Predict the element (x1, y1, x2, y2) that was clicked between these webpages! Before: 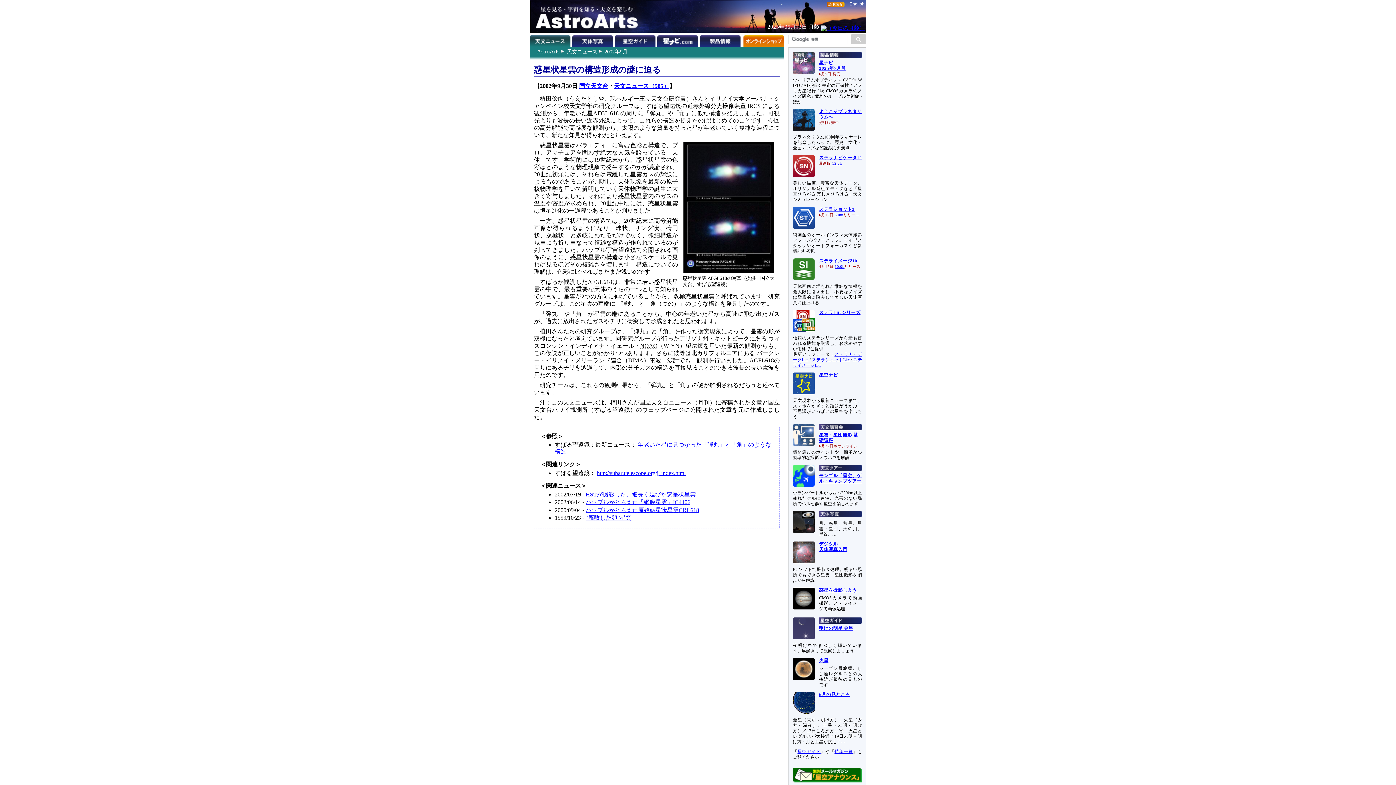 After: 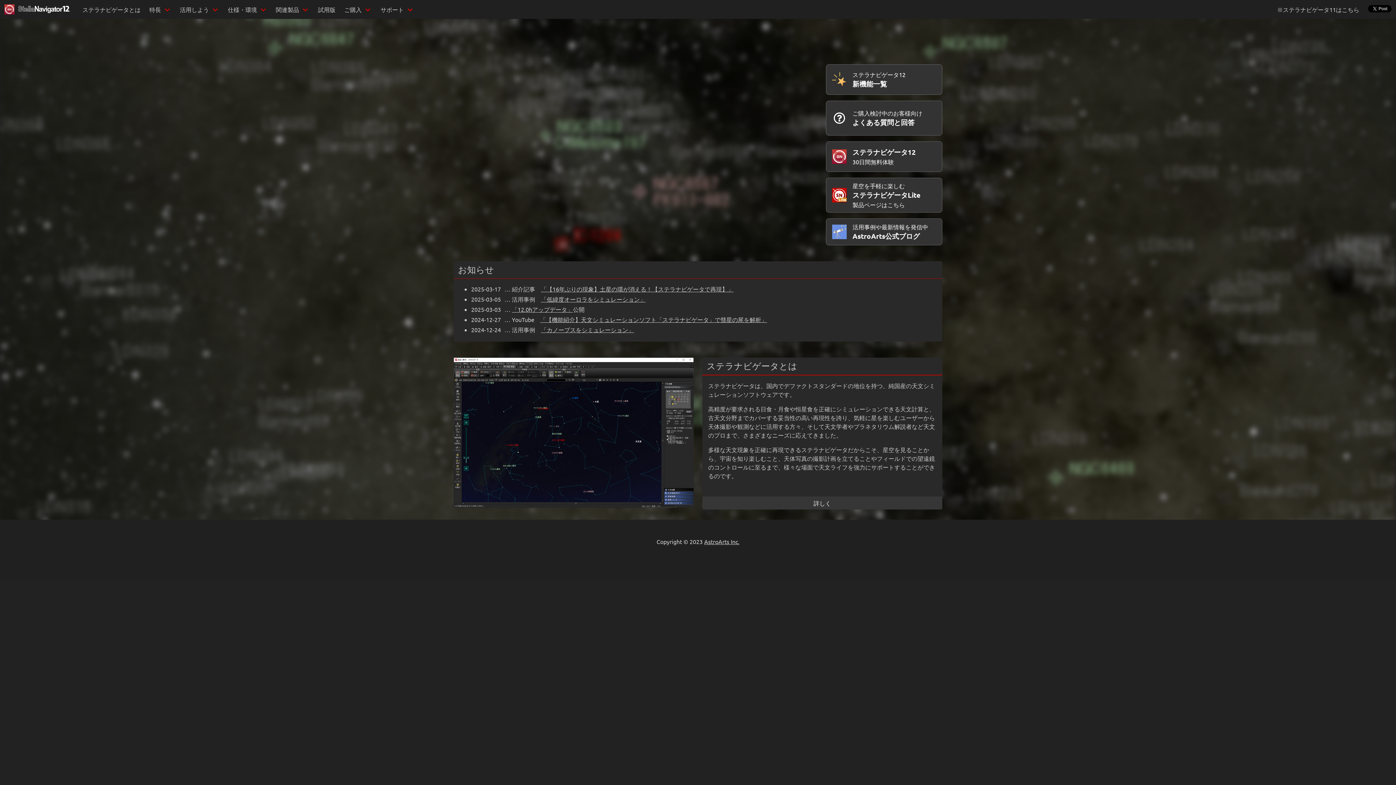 Action: bbox: (819, 155, 862, 160) label: ステラナビゲータ12